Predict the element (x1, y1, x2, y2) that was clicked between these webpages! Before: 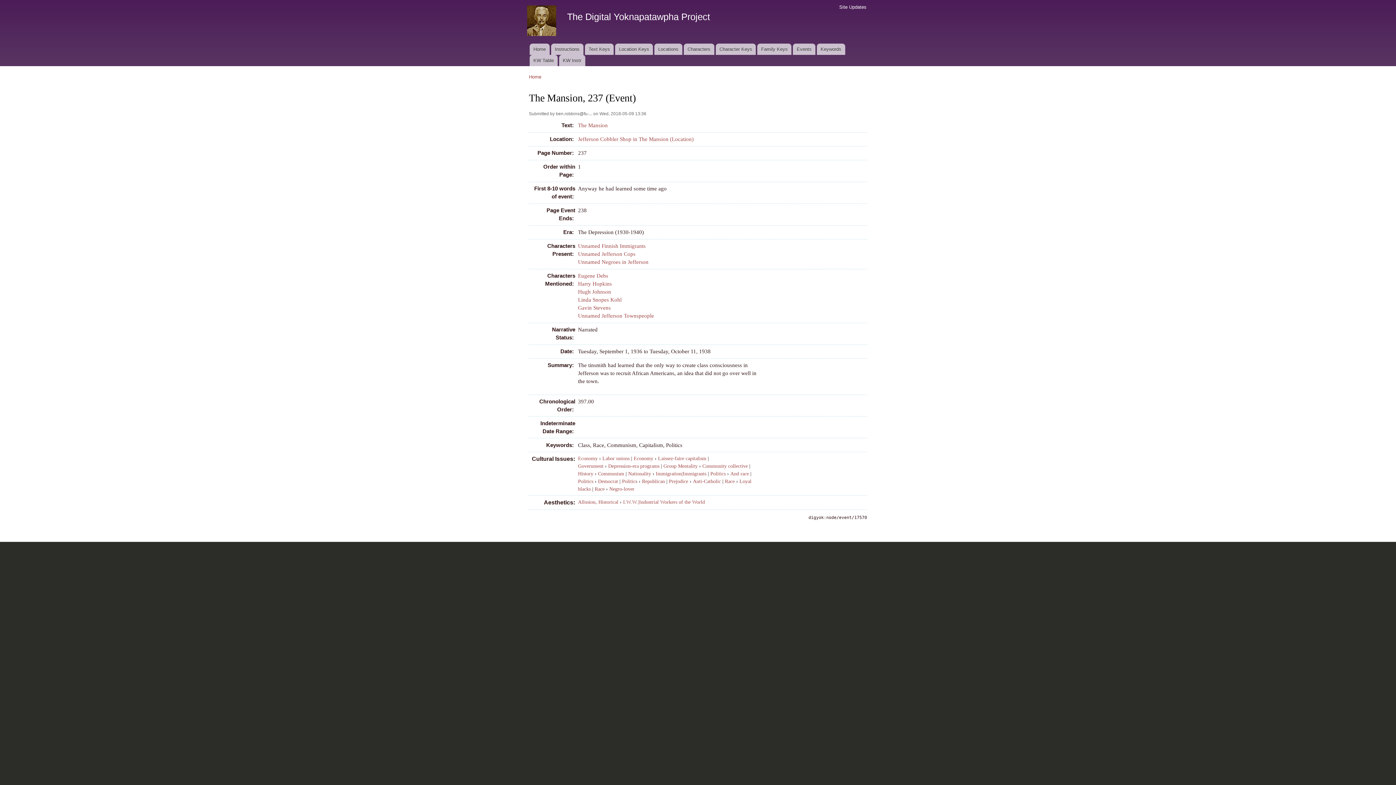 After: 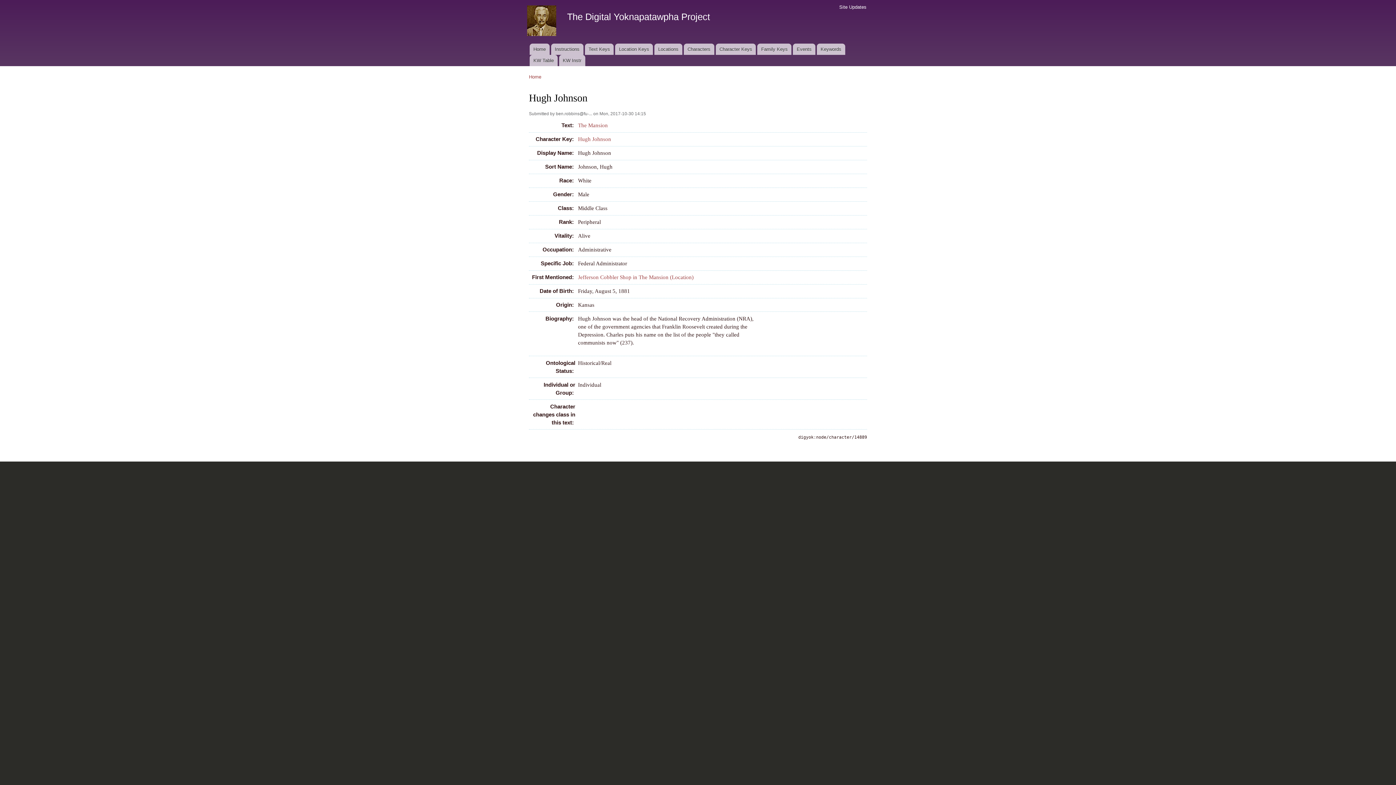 Action: label: Hugh Johnson bbox: (578, 289, 611, 294)